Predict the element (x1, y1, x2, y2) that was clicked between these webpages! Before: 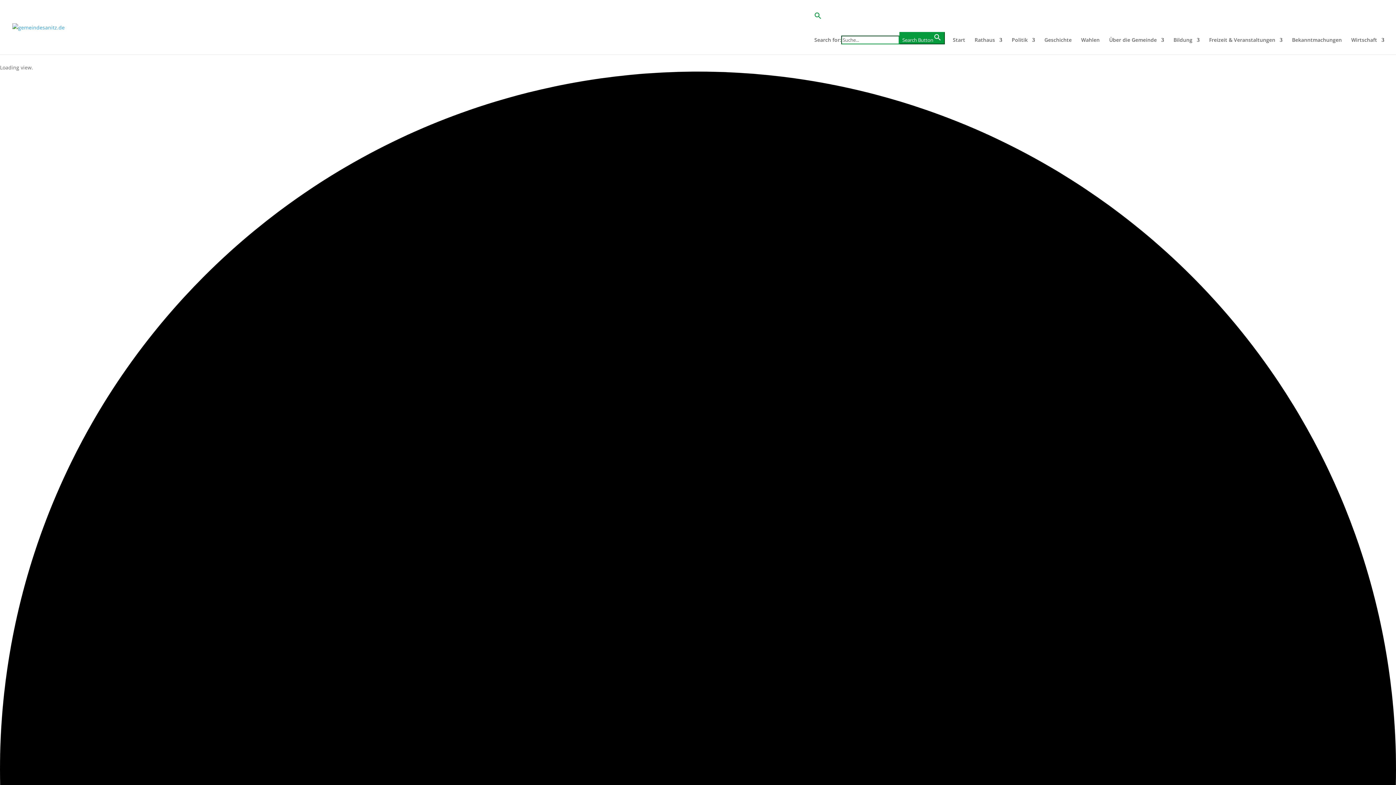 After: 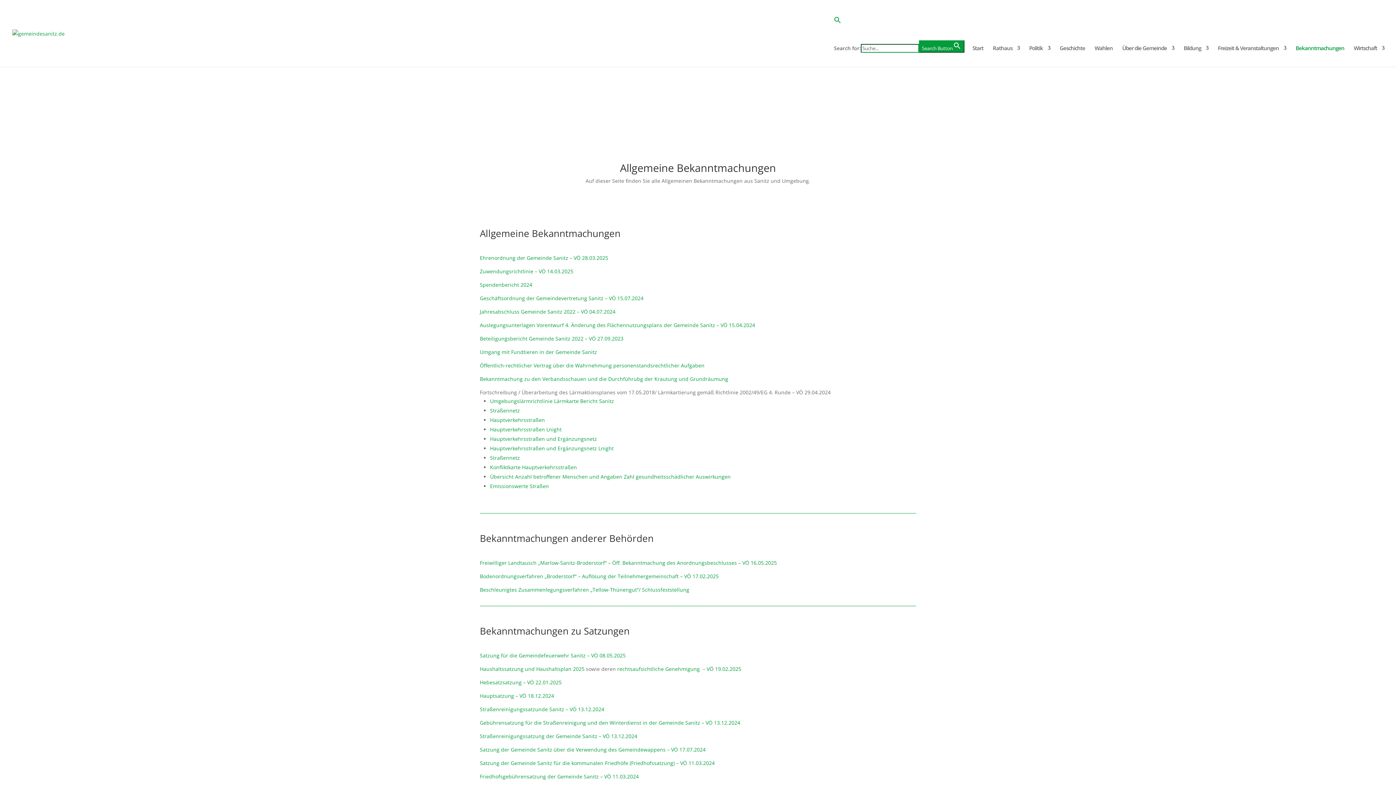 Action: label: Bekanntmachungen bbox: (1292, 37, 1342, 54)